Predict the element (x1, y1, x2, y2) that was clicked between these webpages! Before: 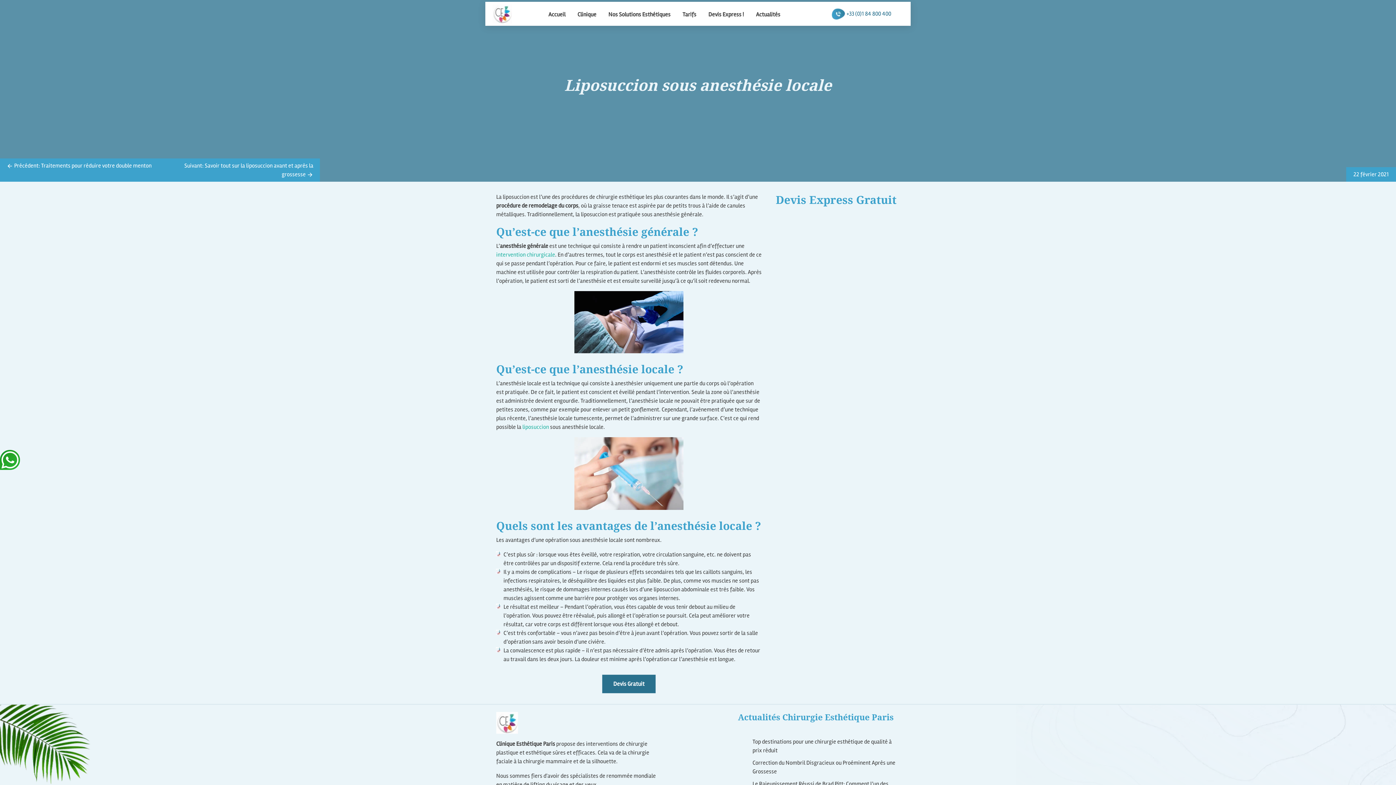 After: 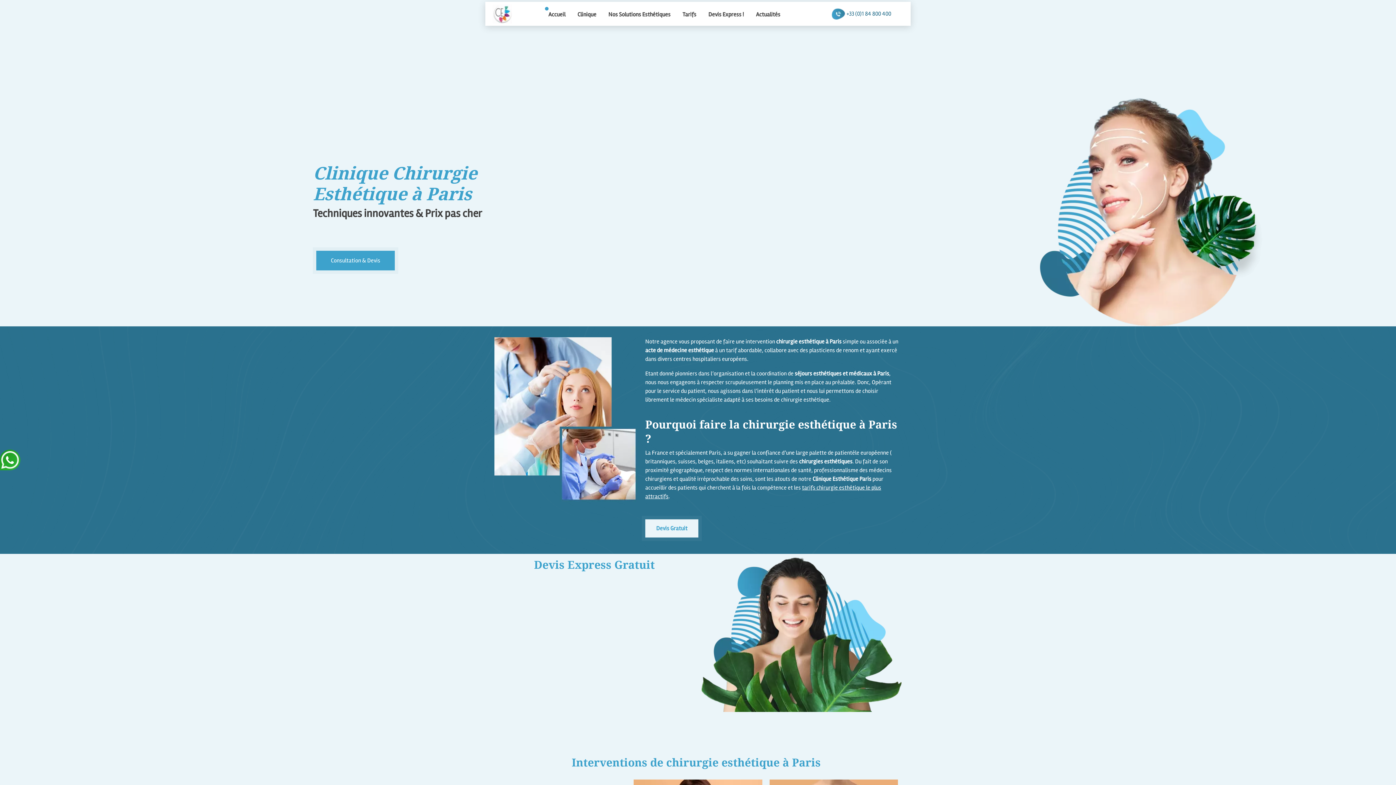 Action: bbox: (496, 251, 555, 258) label: intervention chirurgicale